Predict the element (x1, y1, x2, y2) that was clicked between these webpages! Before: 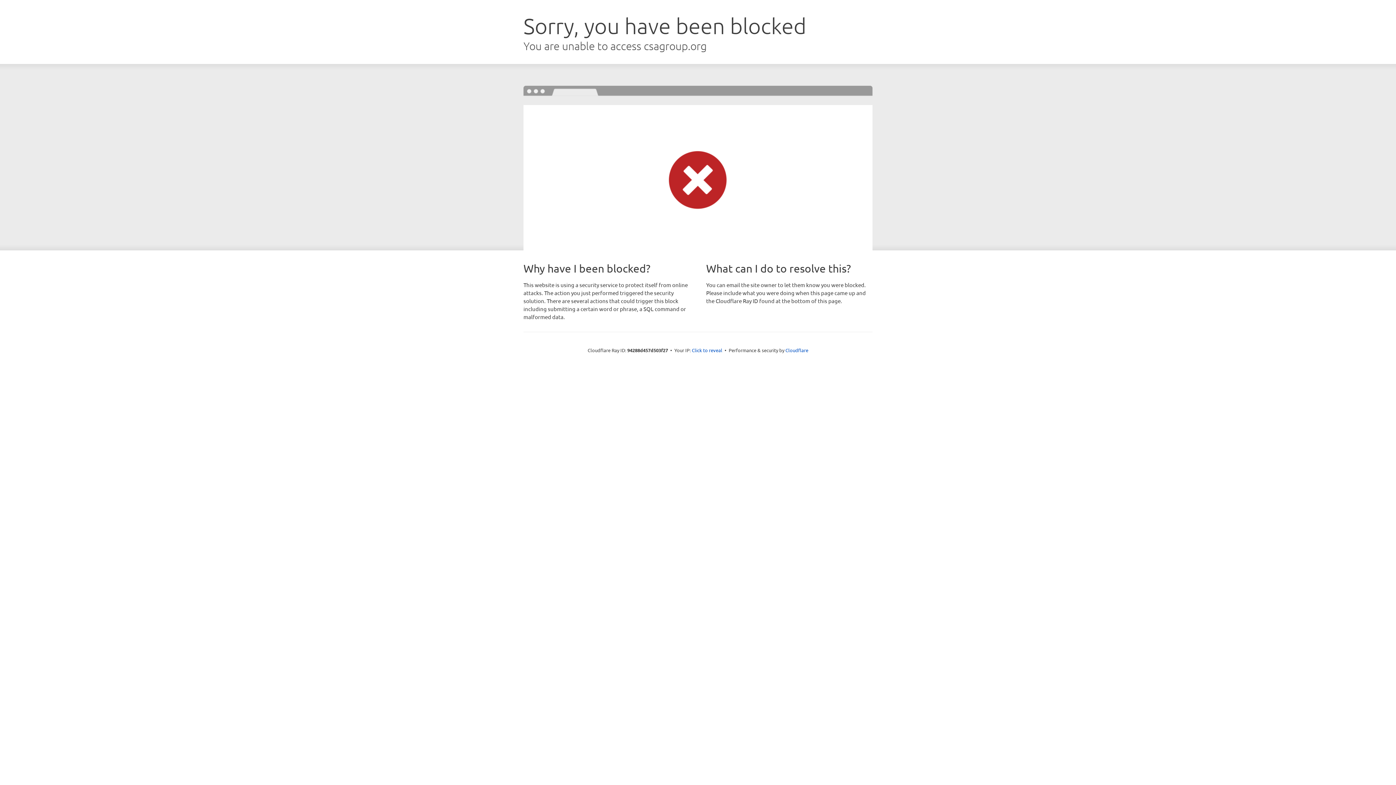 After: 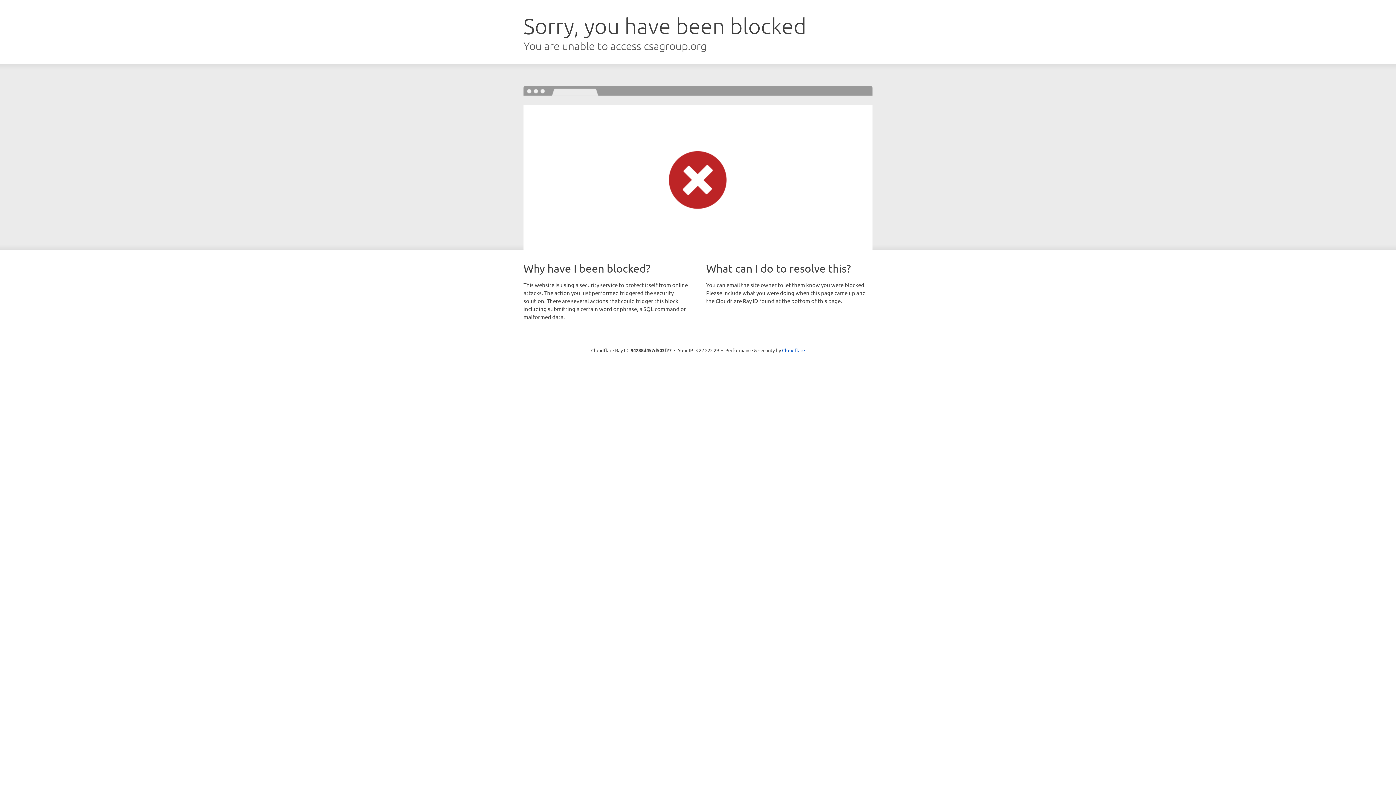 Action: bbox: (692, 346, 722, 353) label: Click to reveal